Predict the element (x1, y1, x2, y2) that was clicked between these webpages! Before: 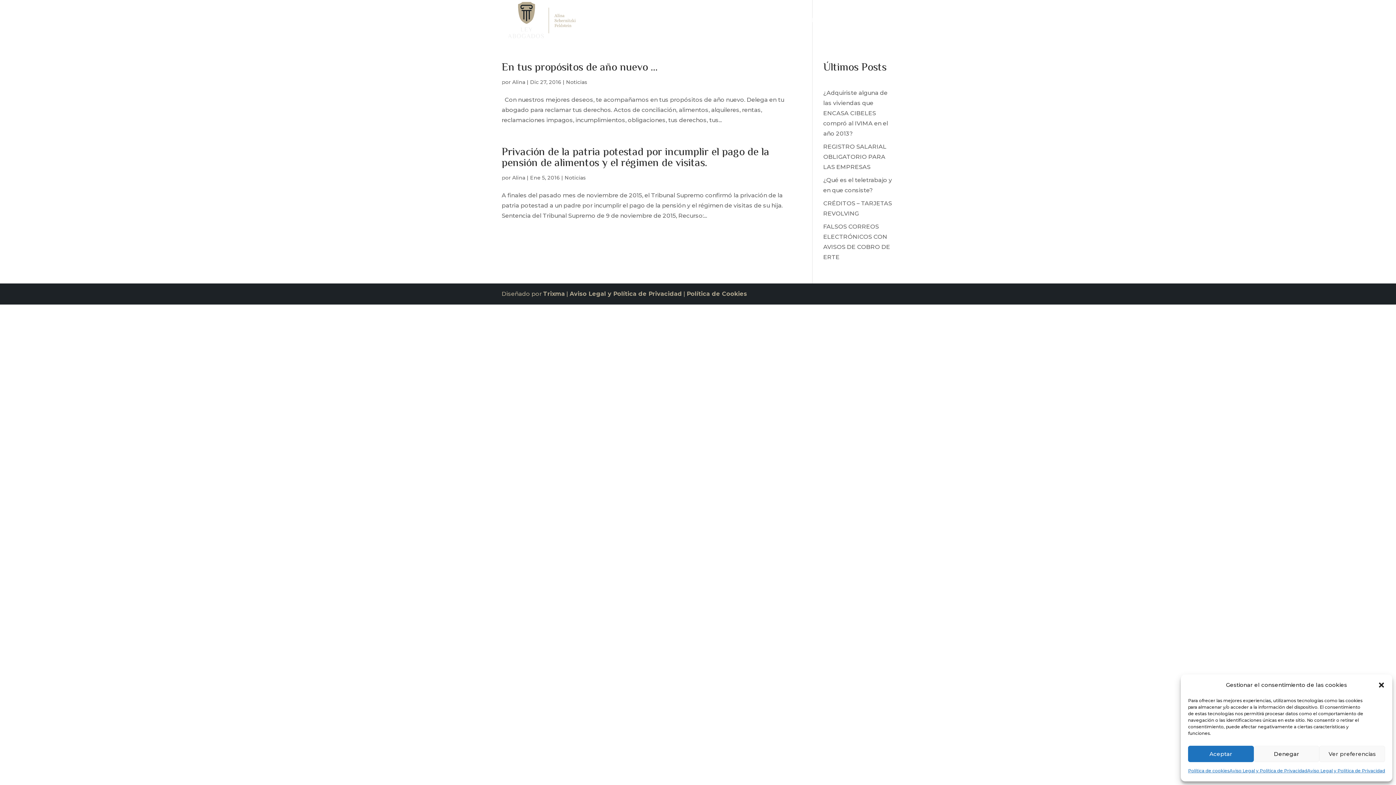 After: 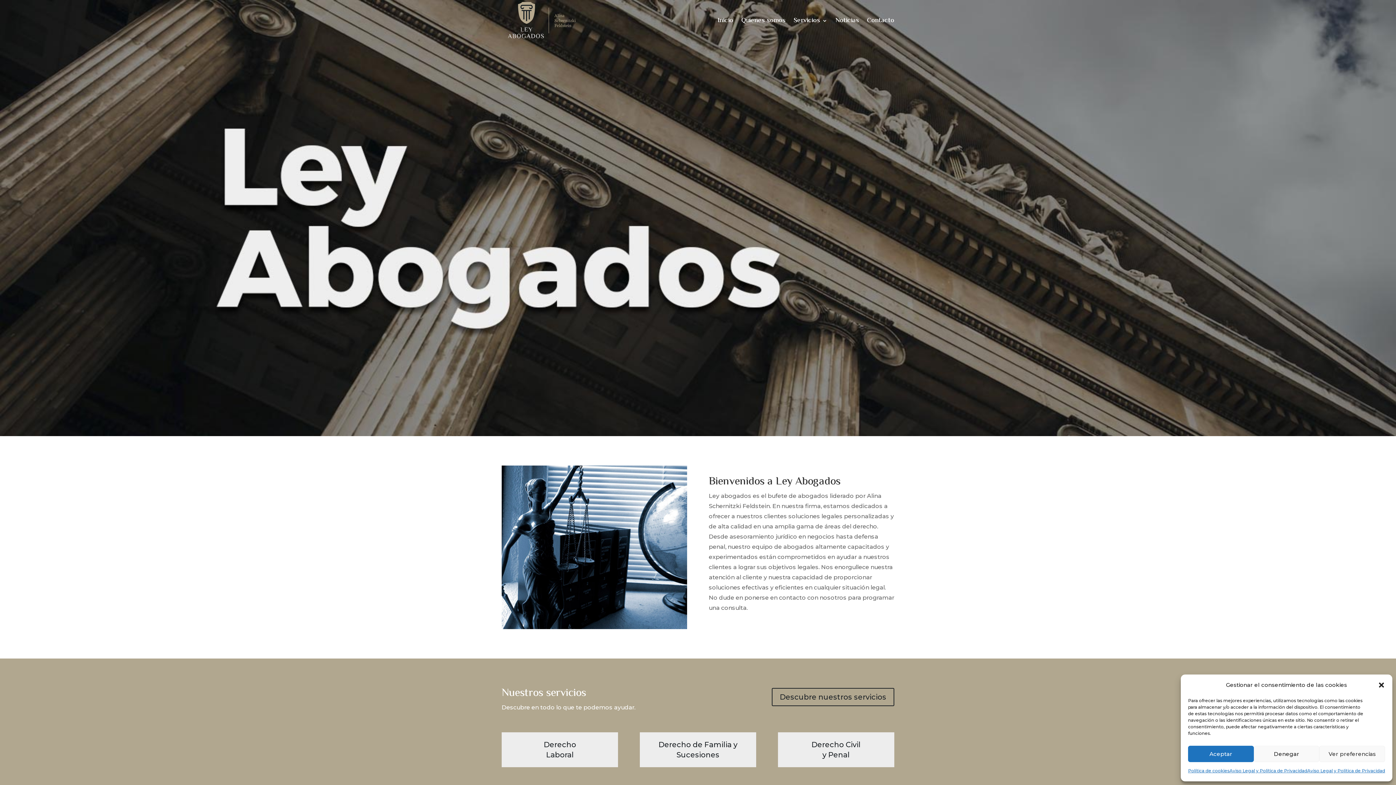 Action: bbox: (717, 18, 733, 41) label: Inicio